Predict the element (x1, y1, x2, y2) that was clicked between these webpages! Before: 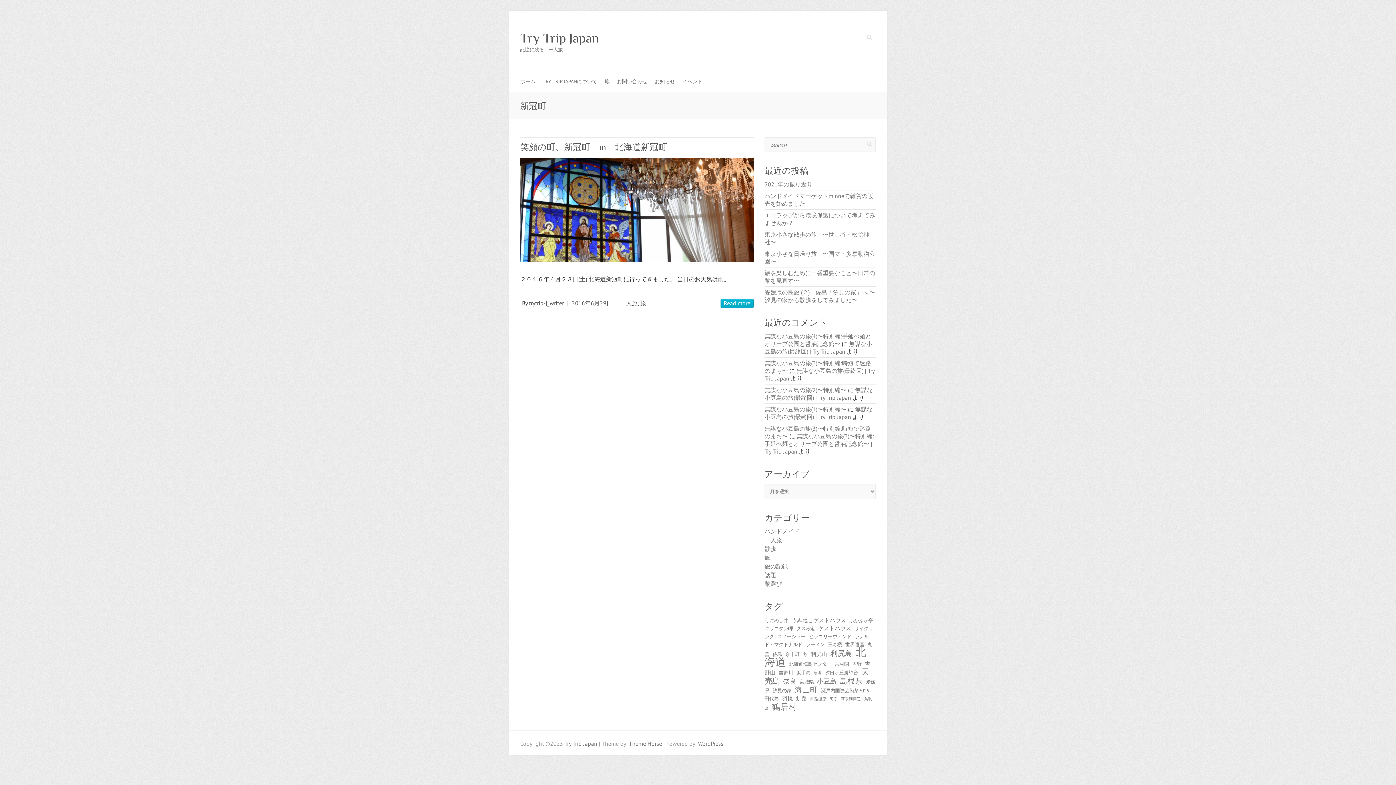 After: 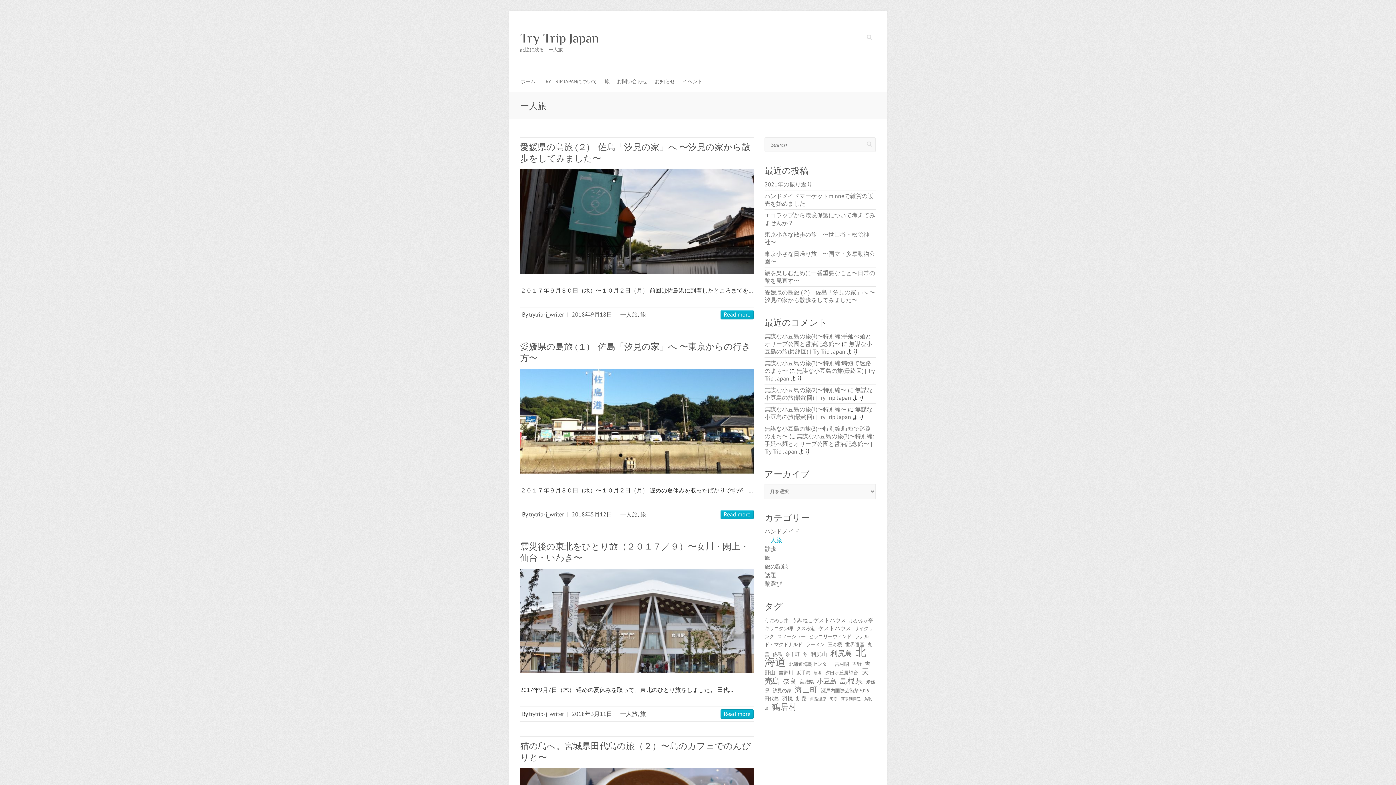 Action: label: 一人旅 bbox: (764, 536, 782, 544)